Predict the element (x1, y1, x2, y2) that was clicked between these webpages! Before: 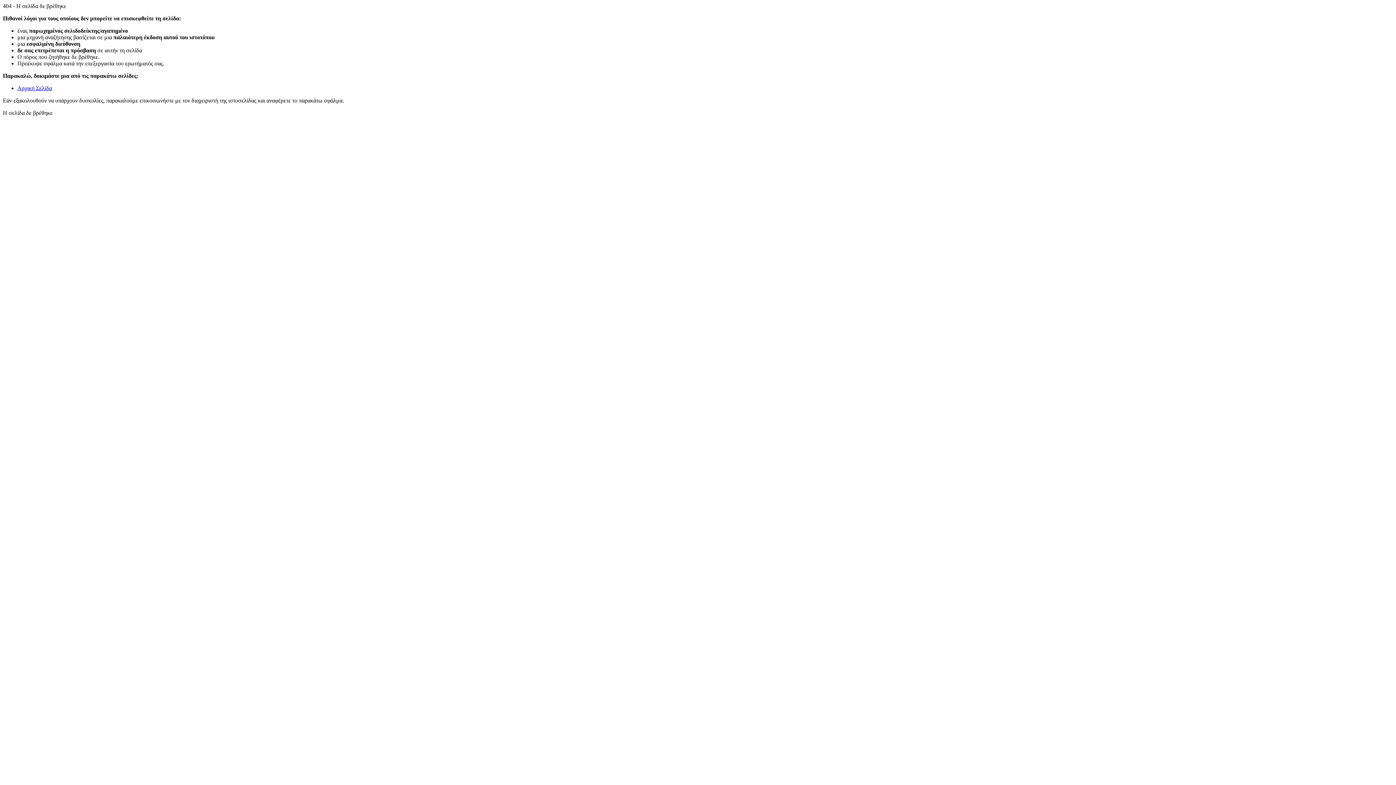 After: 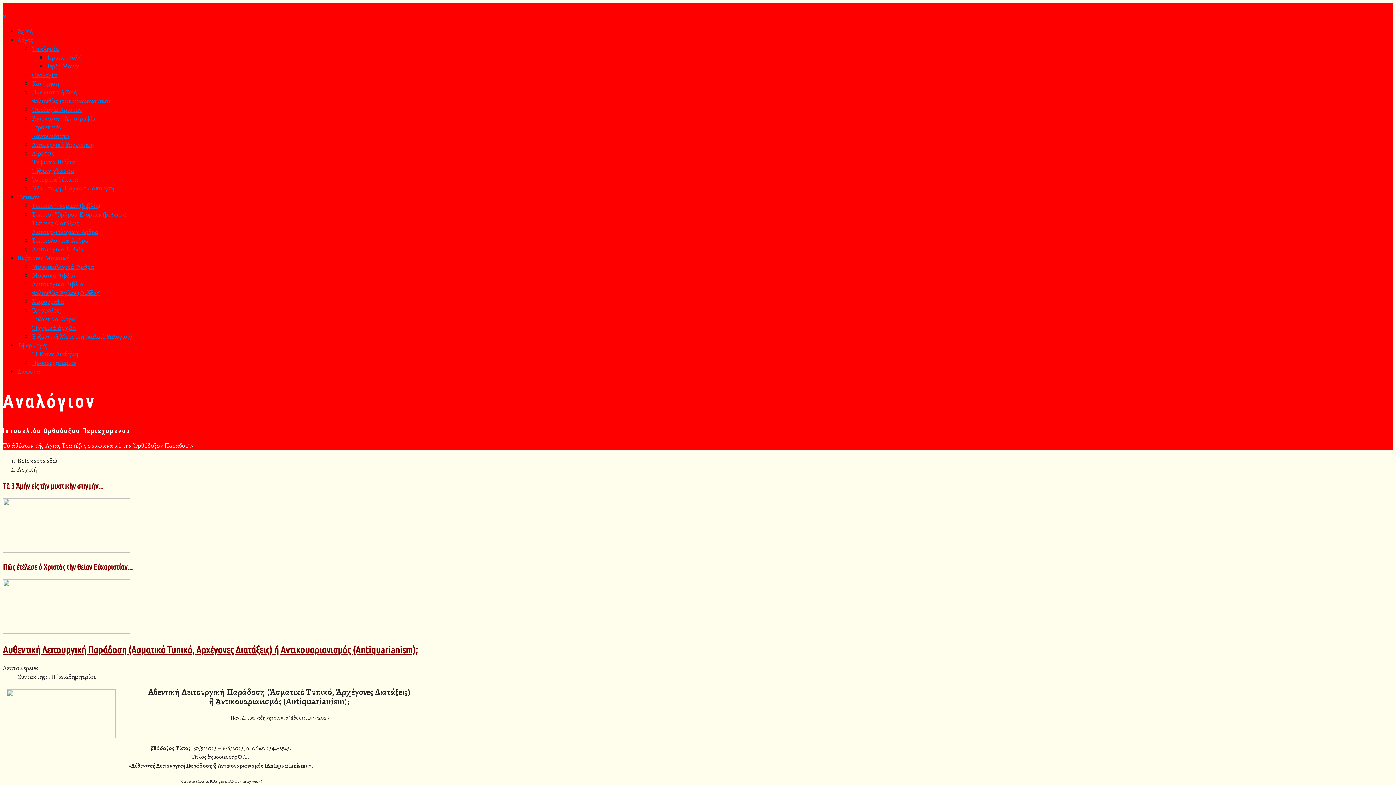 Action: label: Αρχική Σελίδα bbox: (17, 85, 52, 91)